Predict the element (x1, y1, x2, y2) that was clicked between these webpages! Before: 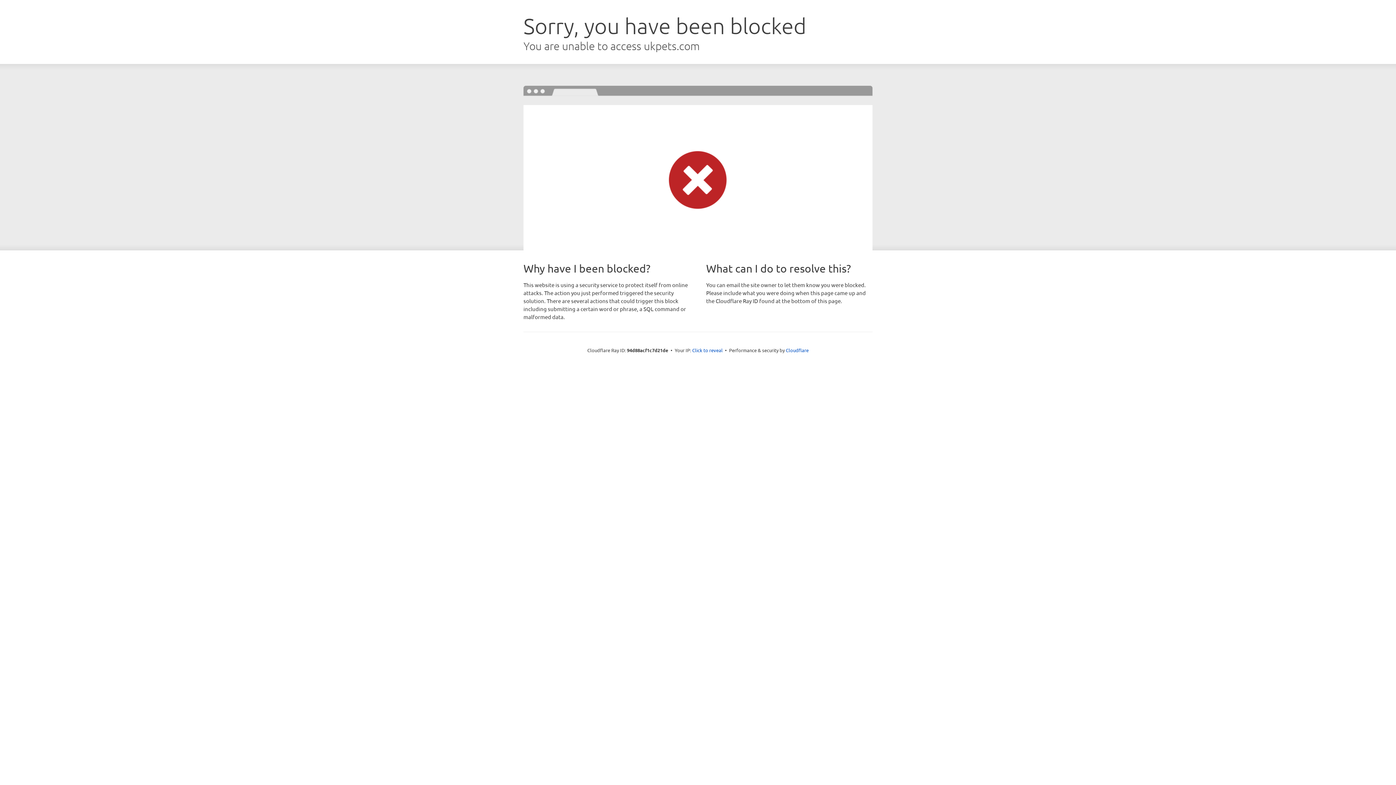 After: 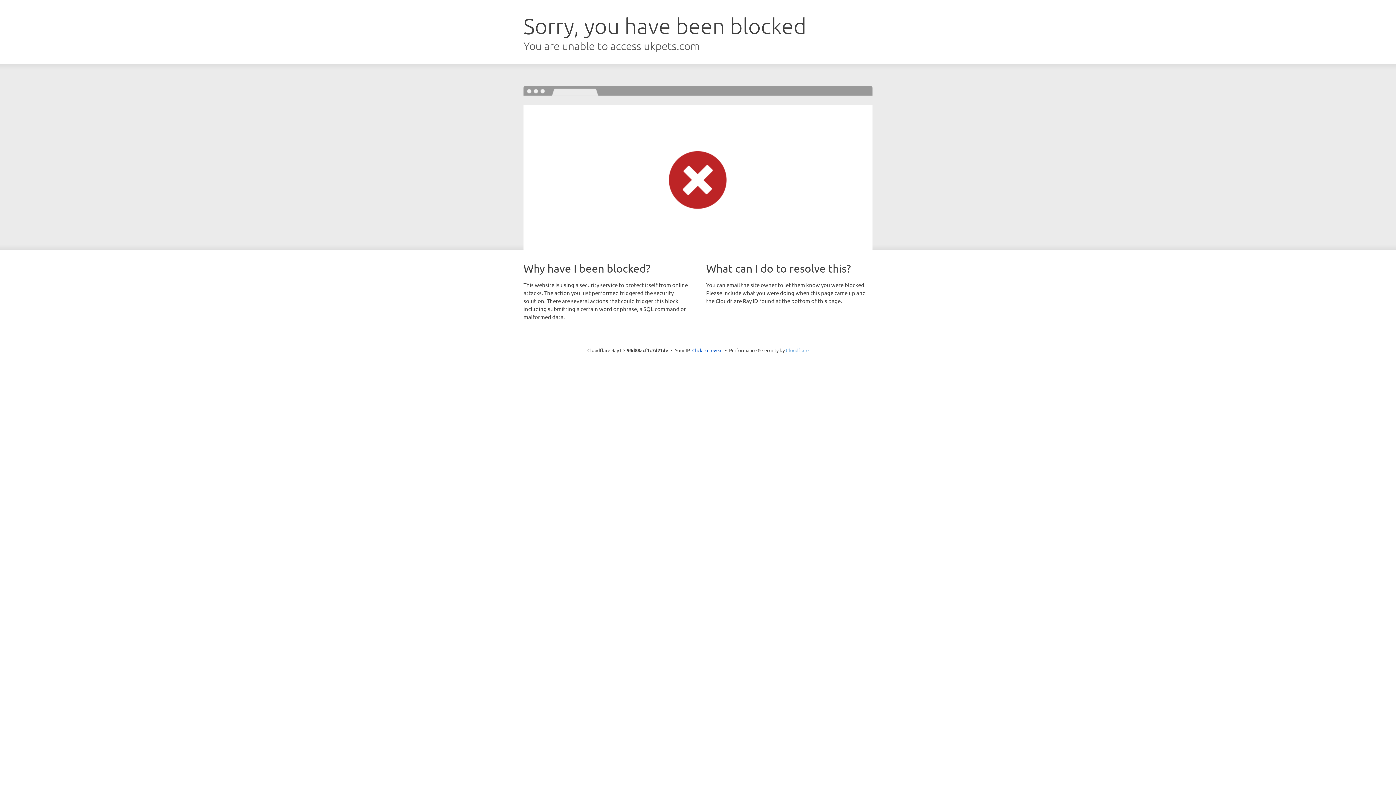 Action: bbox: (786, 347, 808, 353) label: Cloudflare